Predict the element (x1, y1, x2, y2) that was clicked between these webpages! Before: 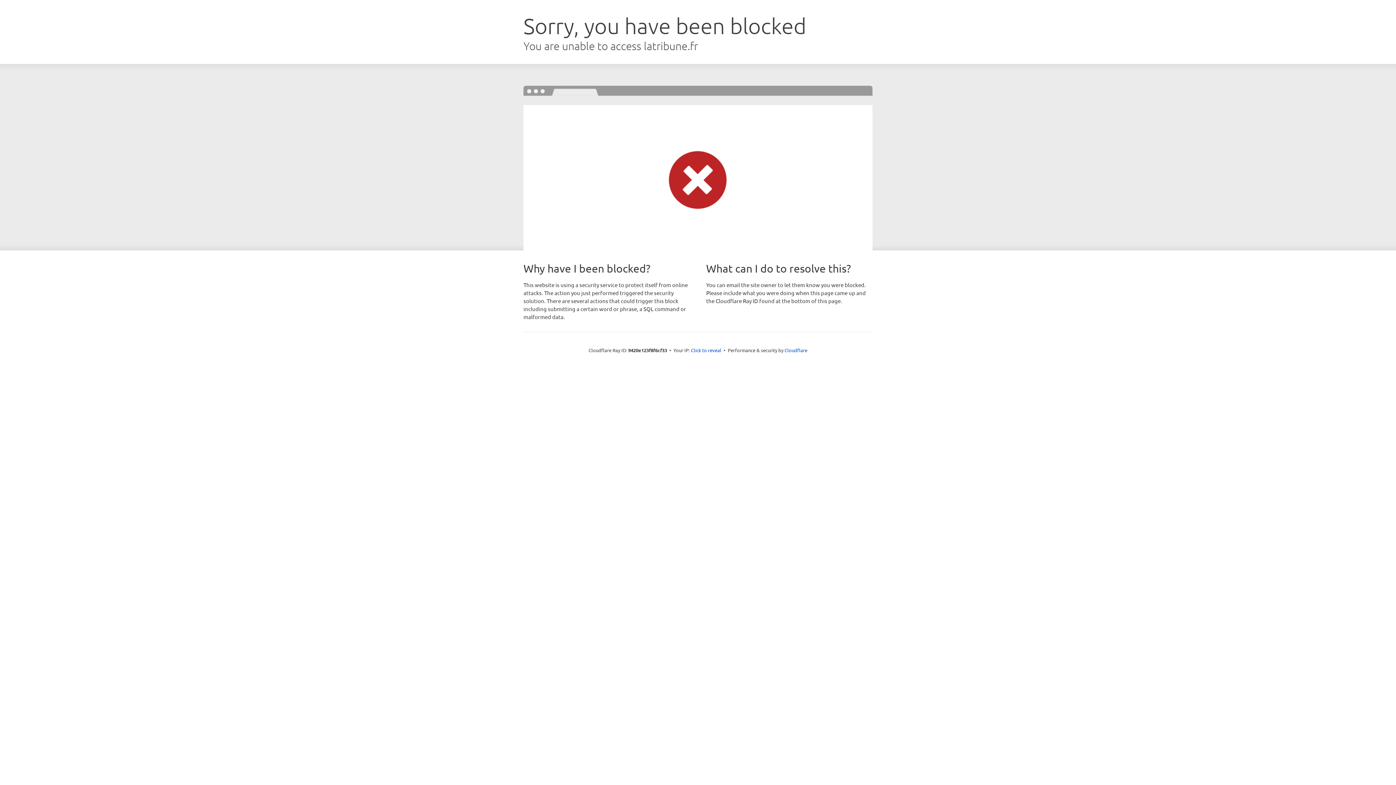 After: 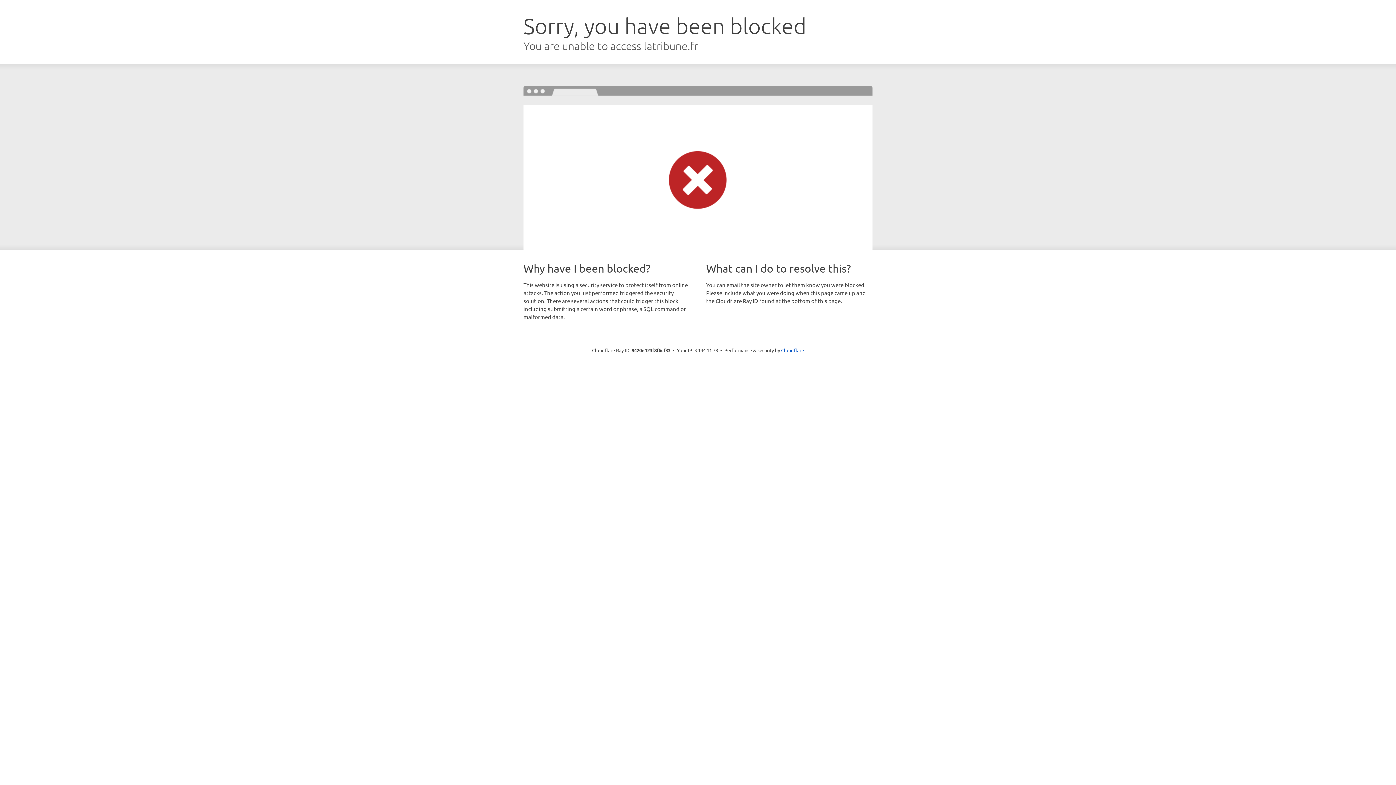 Action: bbox: (691, 346, 721, 353) label: Click to reveal